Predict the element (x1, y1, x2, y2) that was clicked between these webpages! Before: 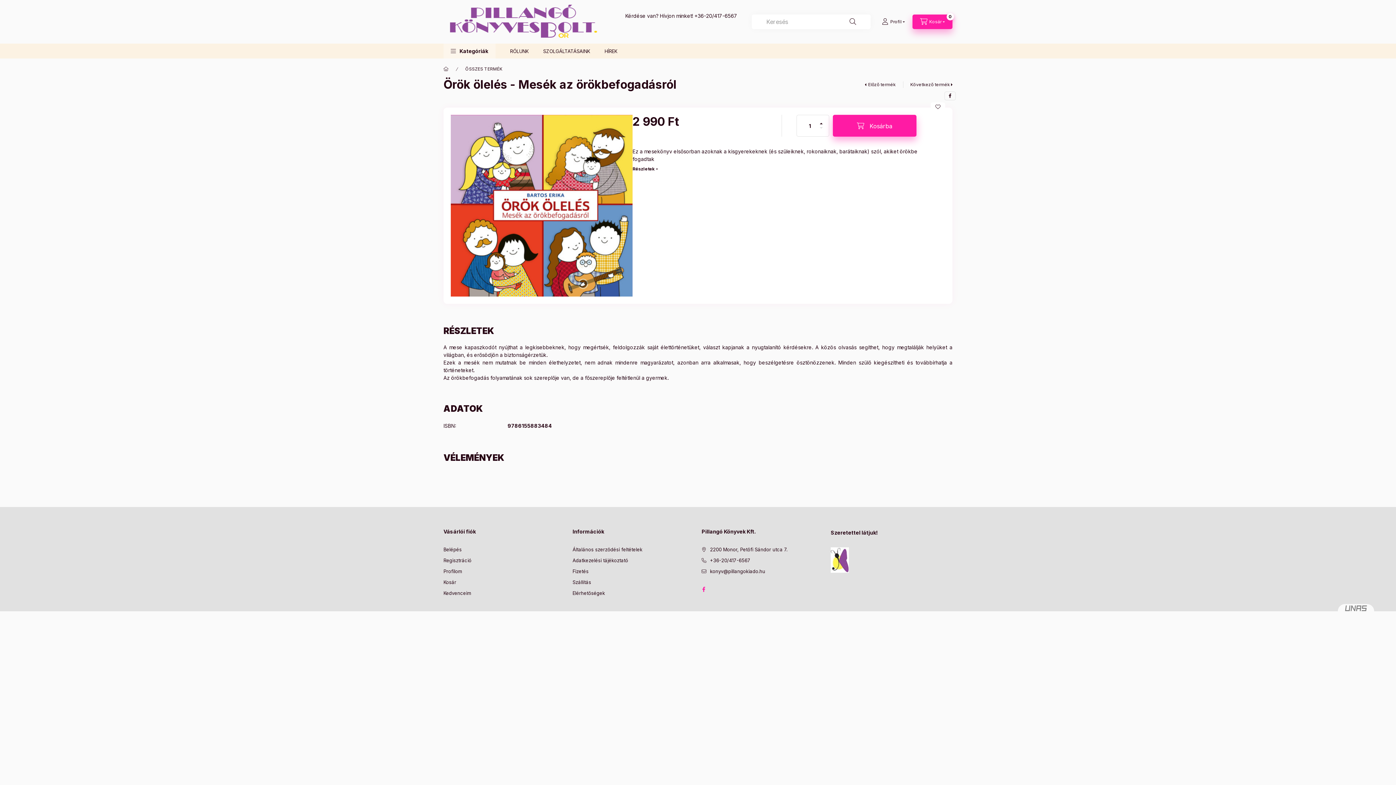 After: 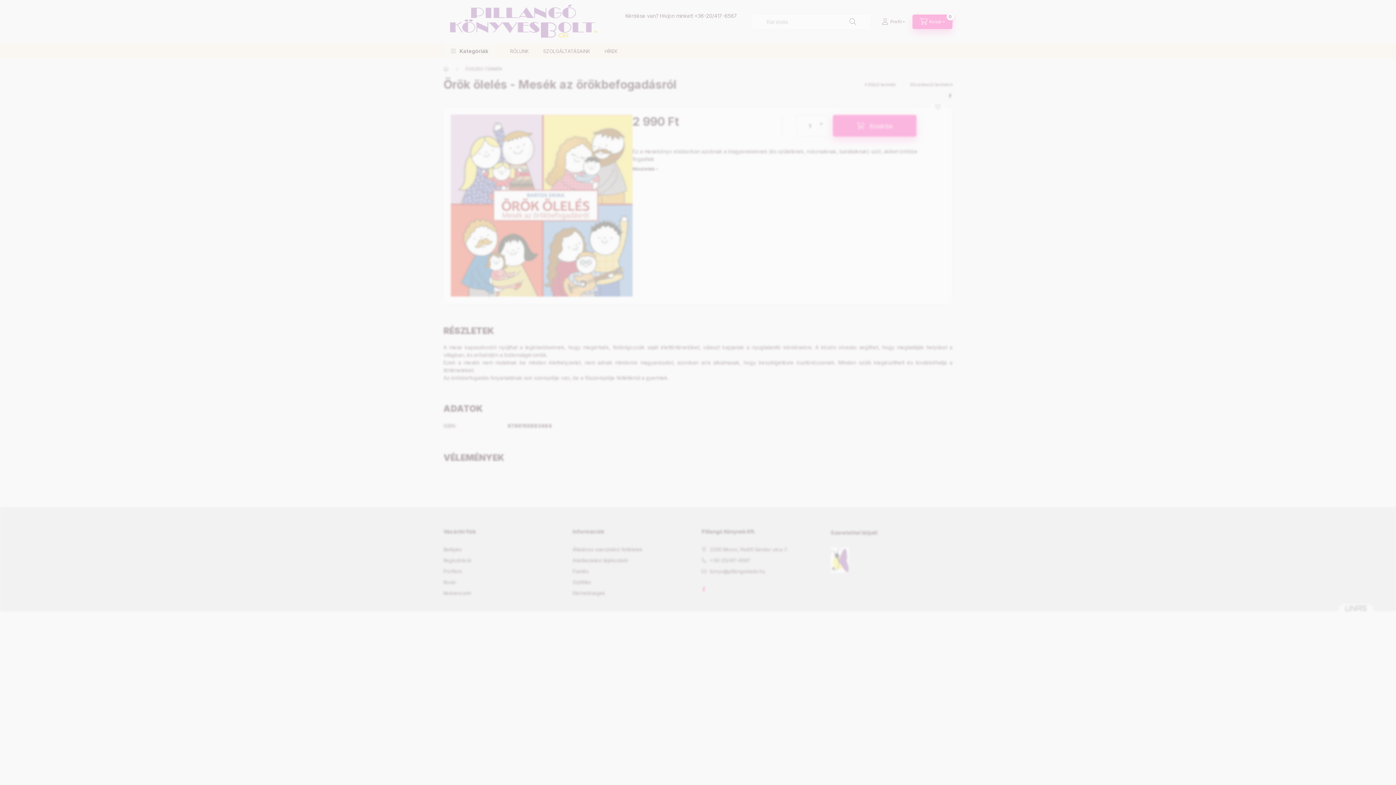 Action: label: Profilom bbox: (443, 568, 462, 575)